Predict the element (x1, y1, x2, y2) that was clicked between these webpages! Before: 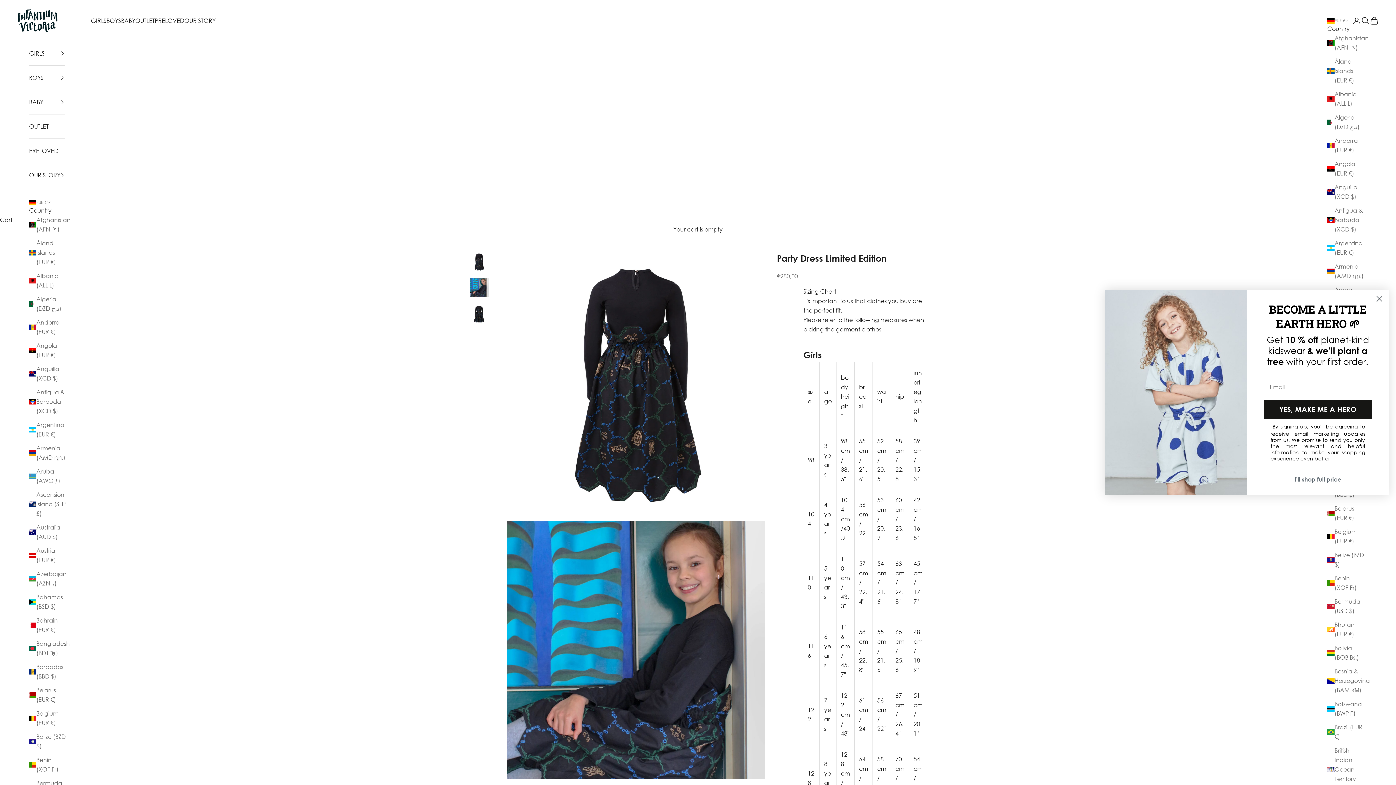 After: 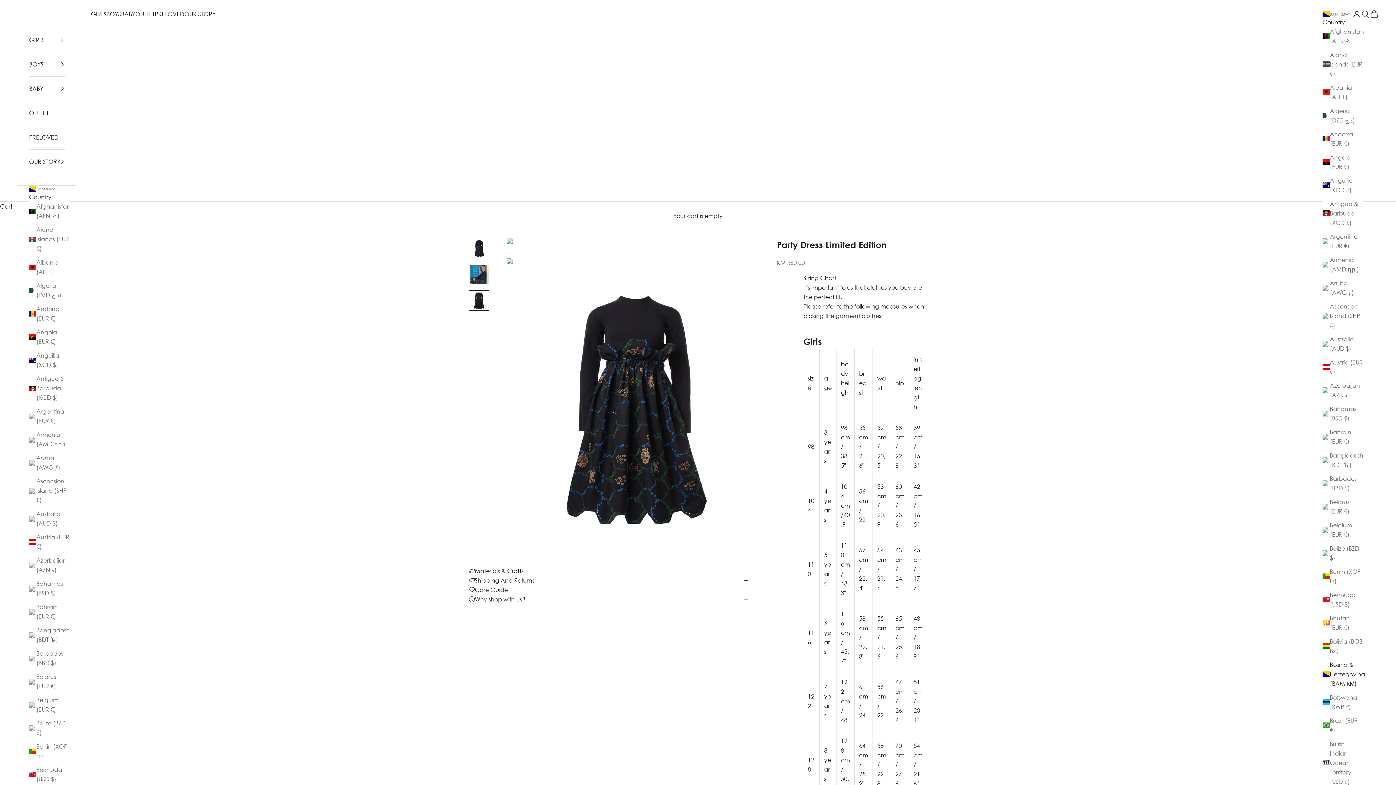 Action: label: Bosnia & Herzegovina (BAM КМ) bbox: (1327, 666, 1365, 695)